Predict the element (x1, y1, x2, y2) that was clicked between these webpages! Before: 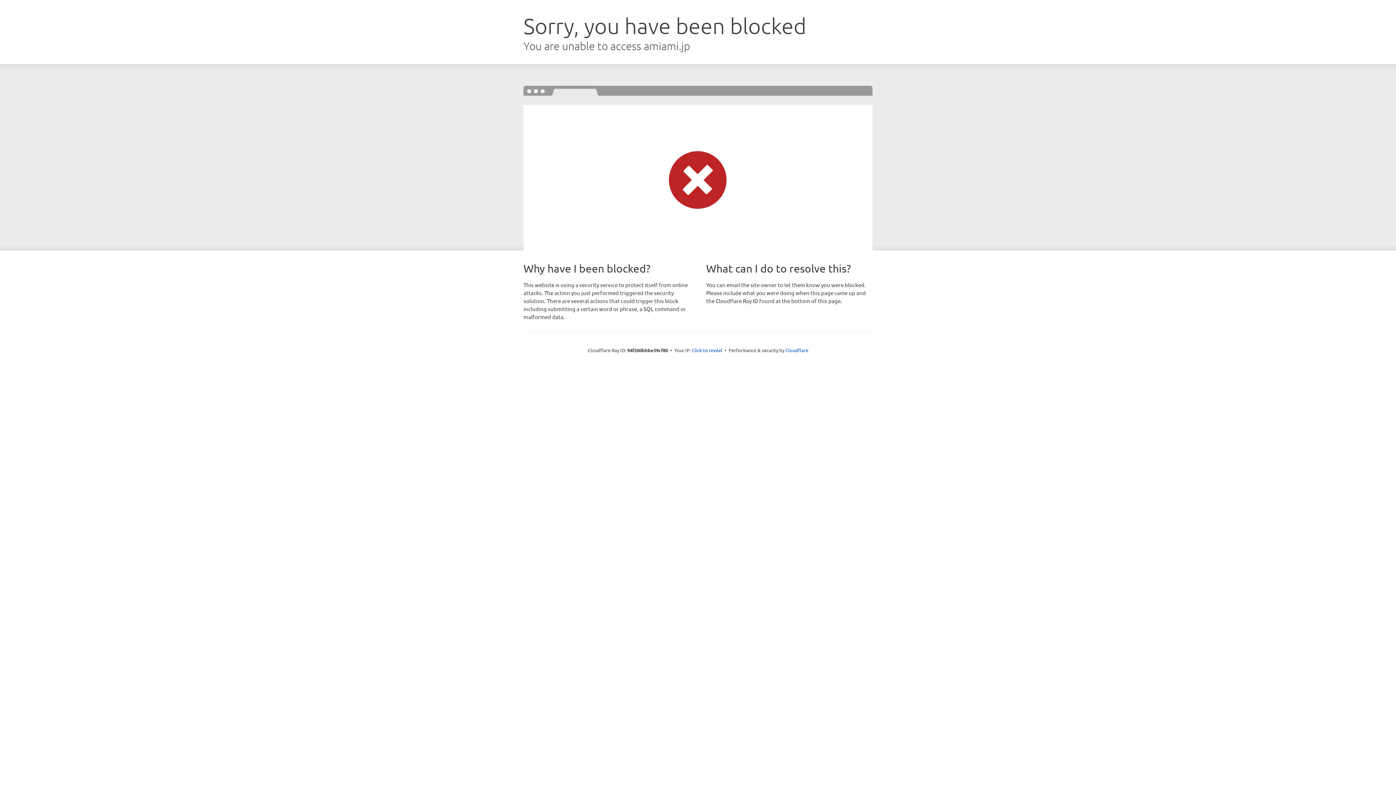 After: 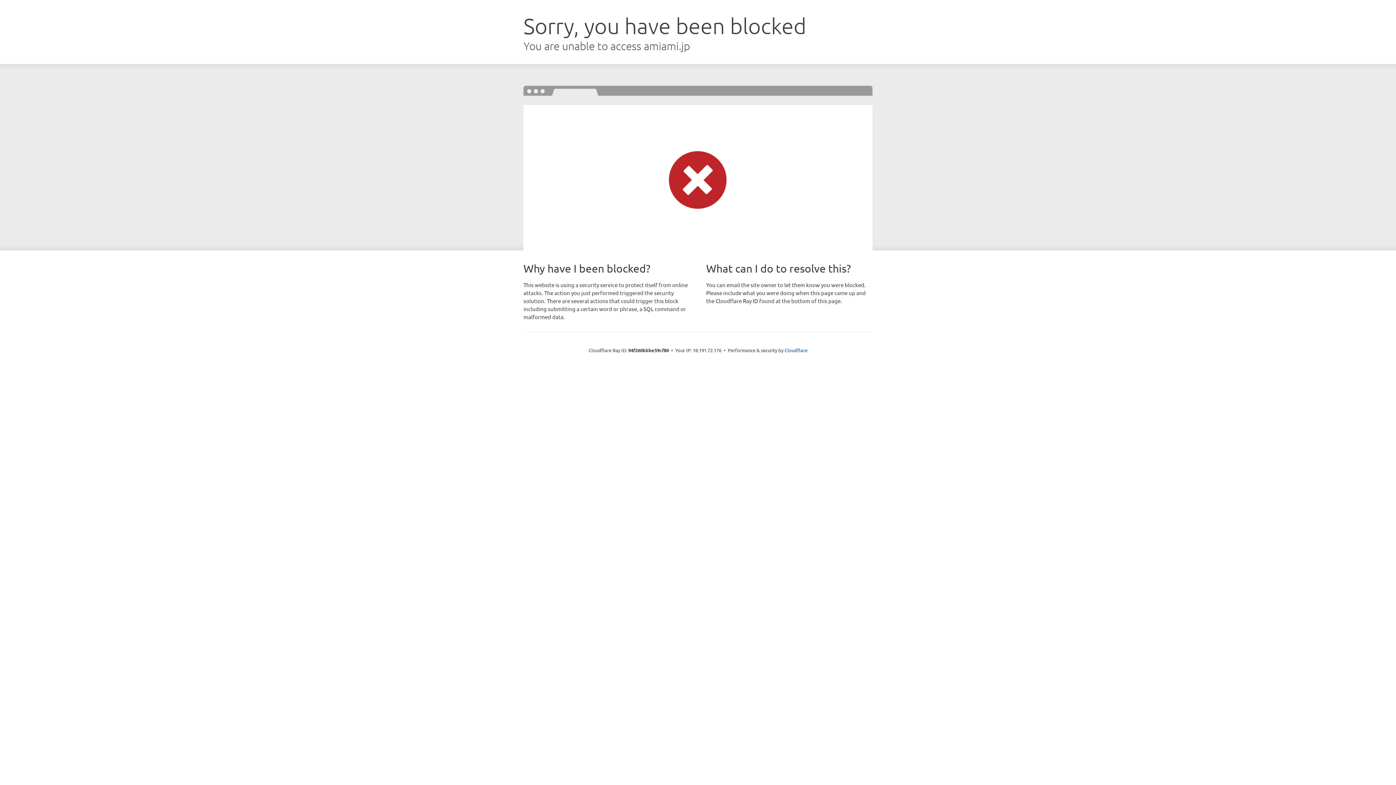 Action: label: Click to reveal bbox: (692, 346, 722, 353)